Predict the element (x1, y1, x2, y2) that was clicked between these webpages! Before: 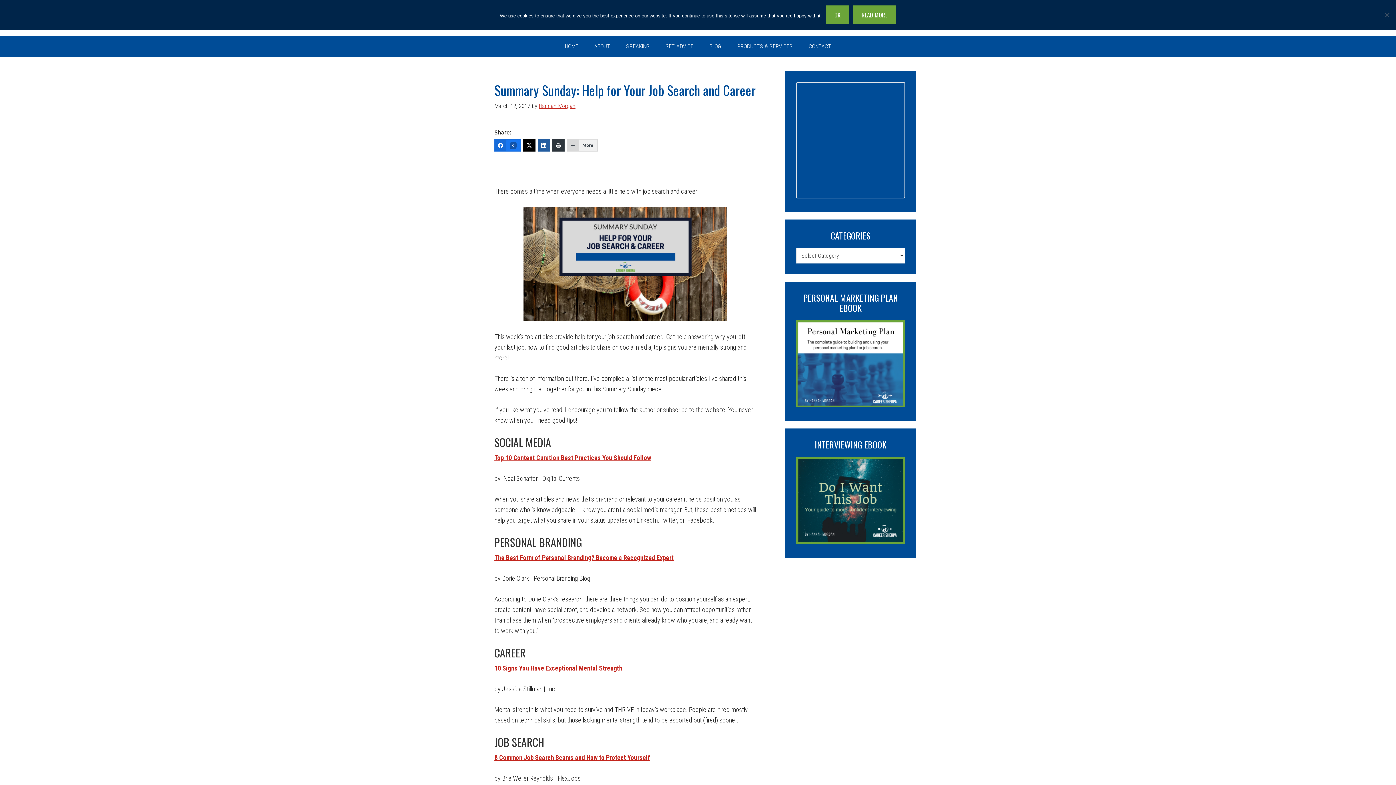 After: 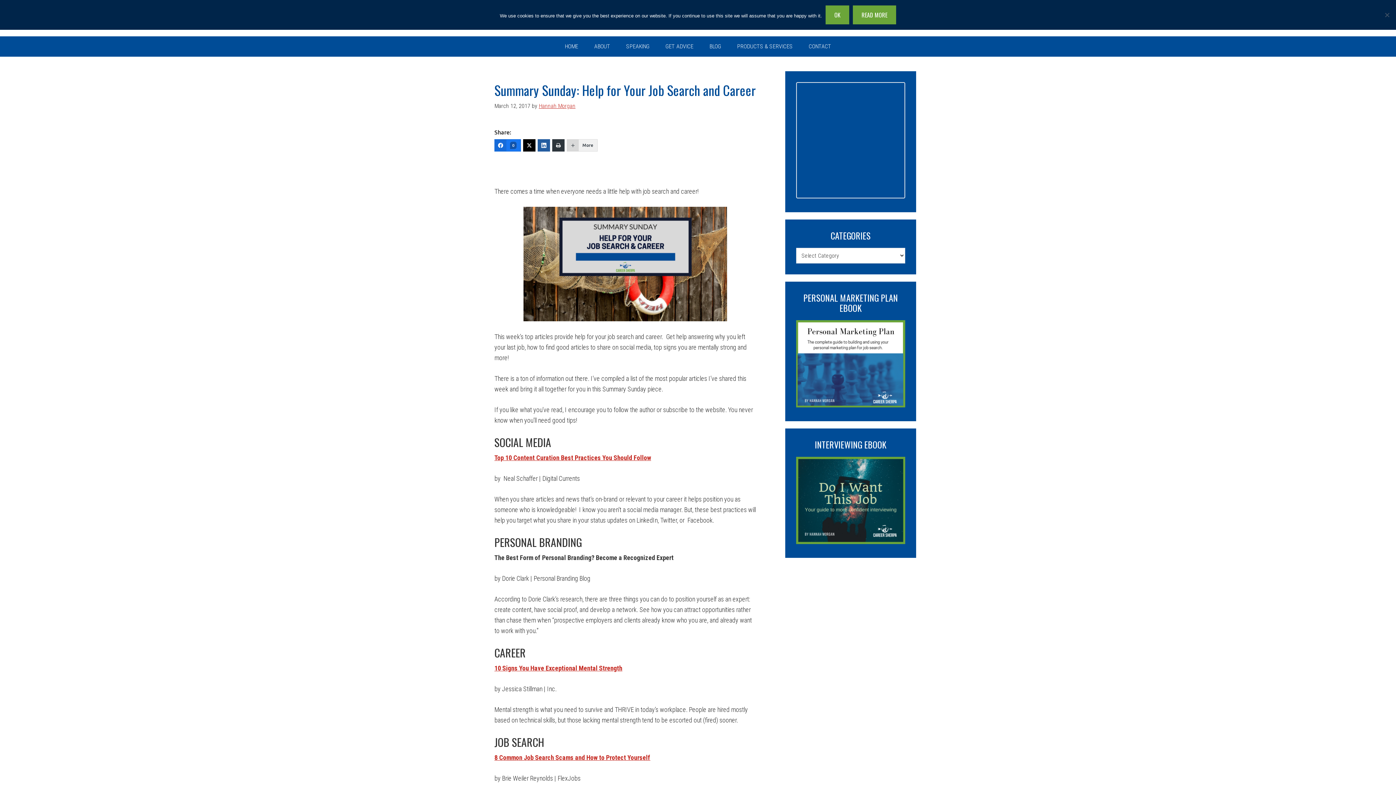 Action: bbox: (494, 554, 673, 561) label: The Best Form of Personal Branding? Become a Recognized Expert